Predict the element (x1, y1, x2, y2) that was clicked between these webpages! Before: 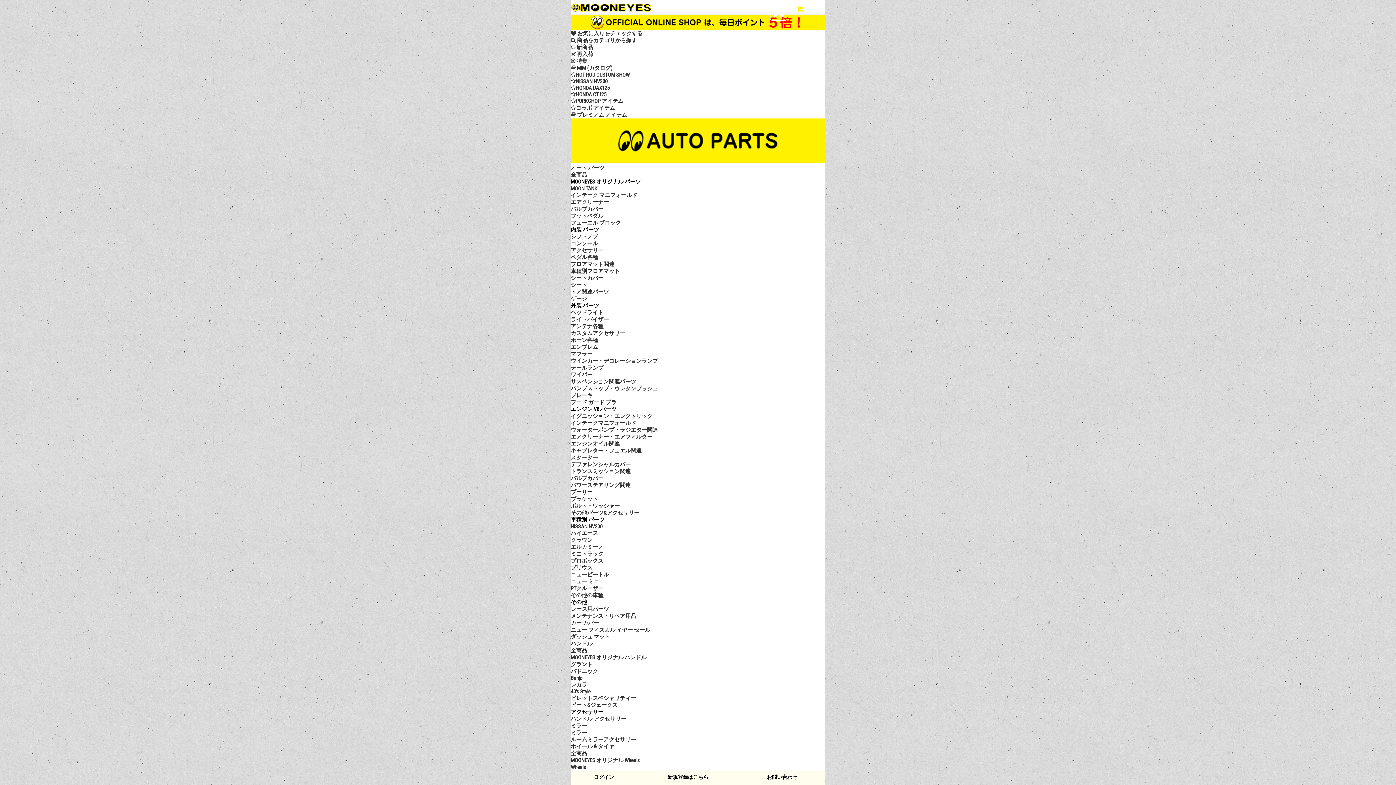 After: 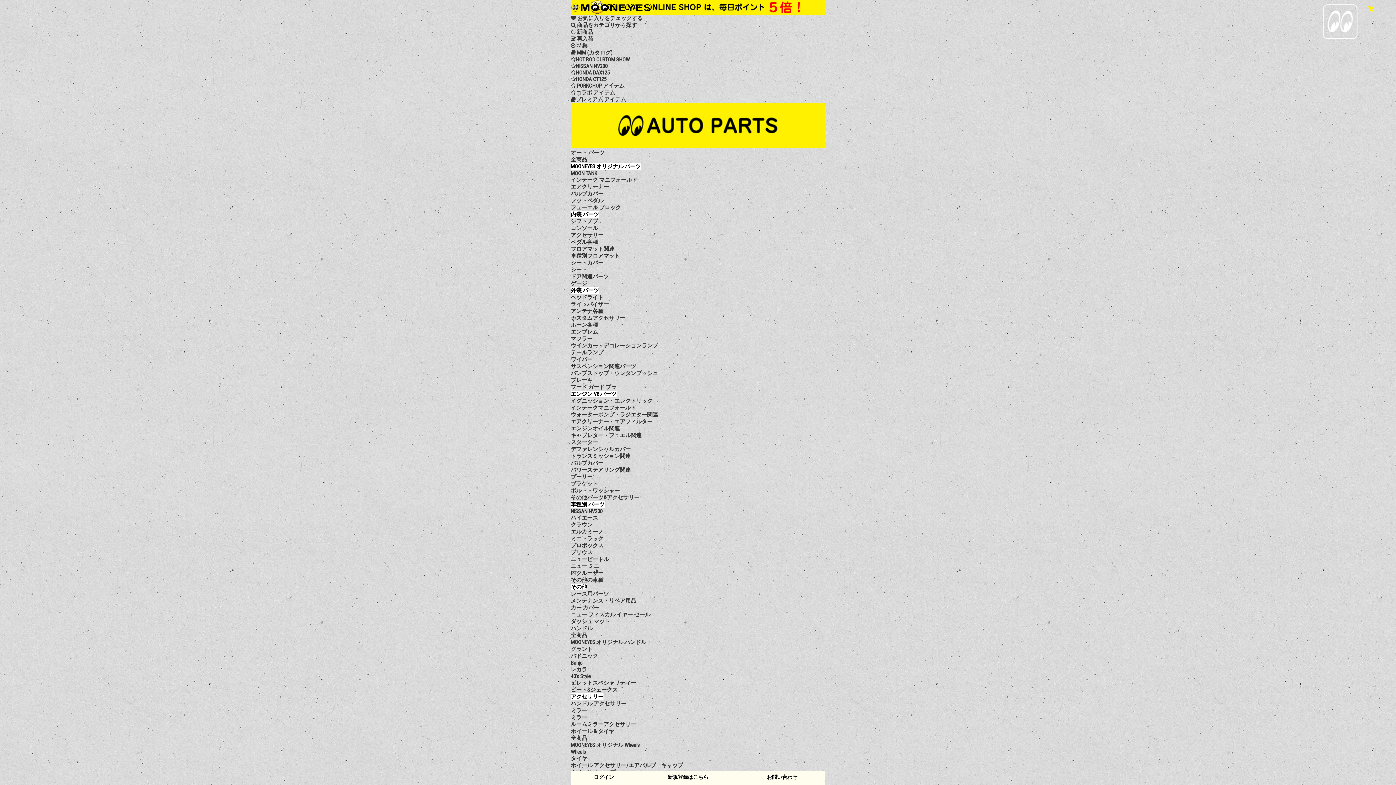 Action: bbox: (570, 44, 593, 50) label:  新商品